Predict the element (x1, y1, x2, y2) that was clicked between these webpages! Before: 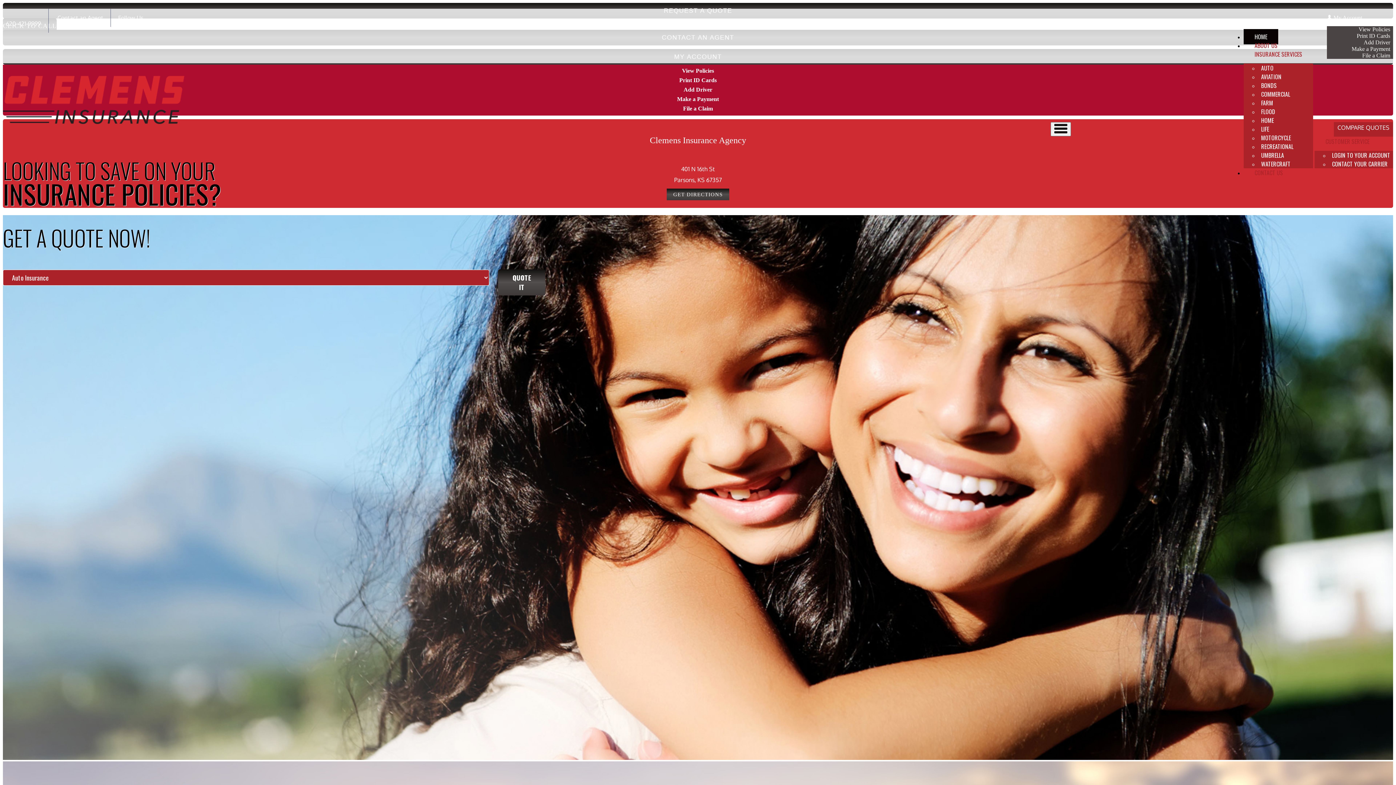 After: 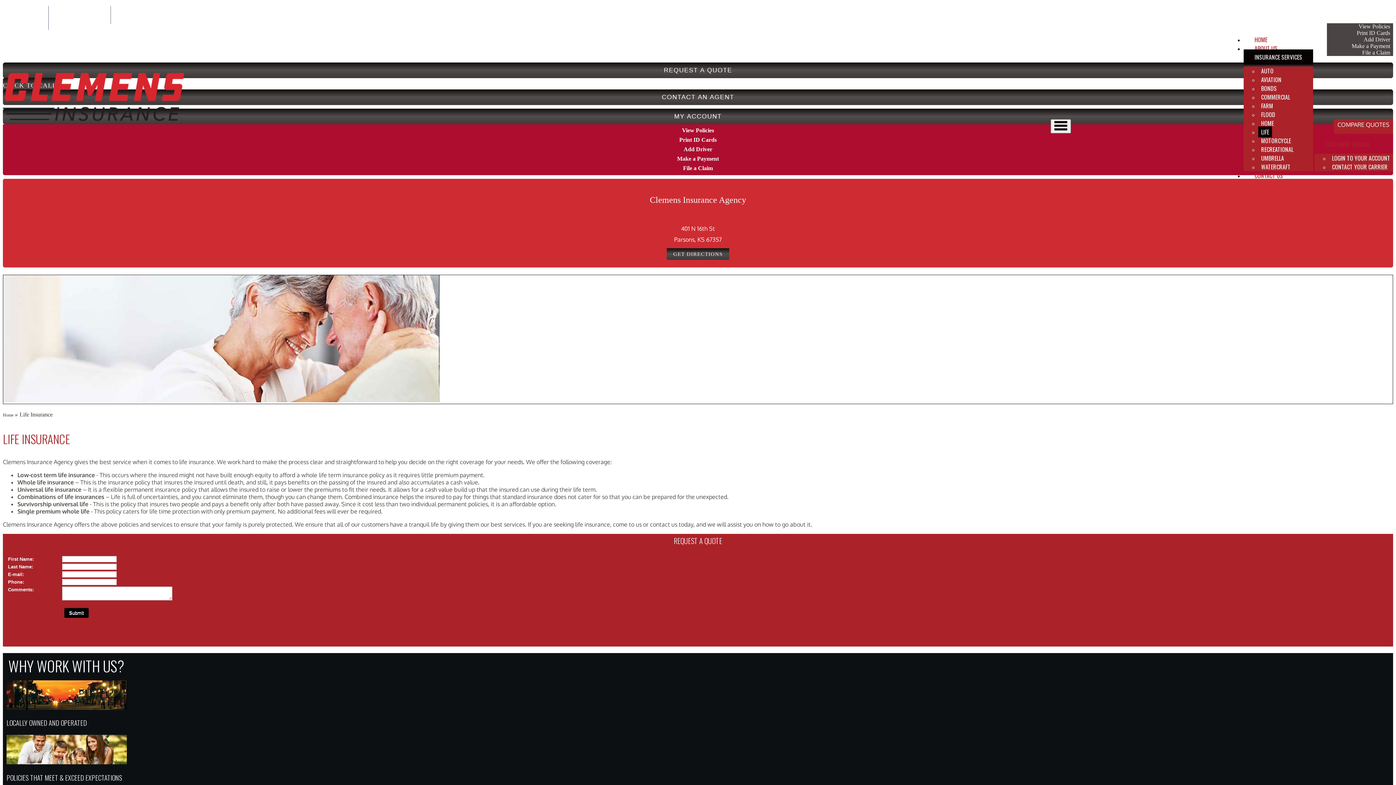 Action: bbox: (1258, 123, 1272, 134) label: LIFE